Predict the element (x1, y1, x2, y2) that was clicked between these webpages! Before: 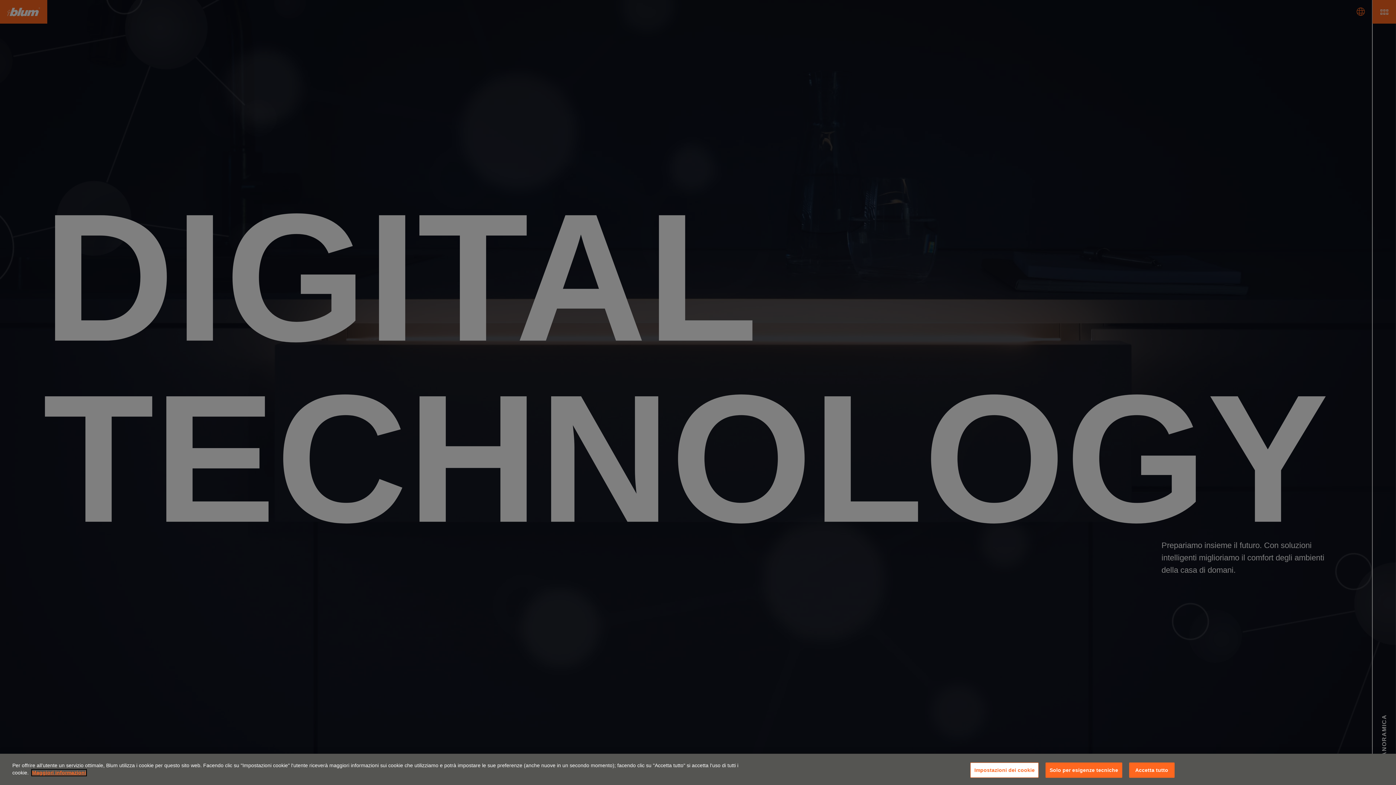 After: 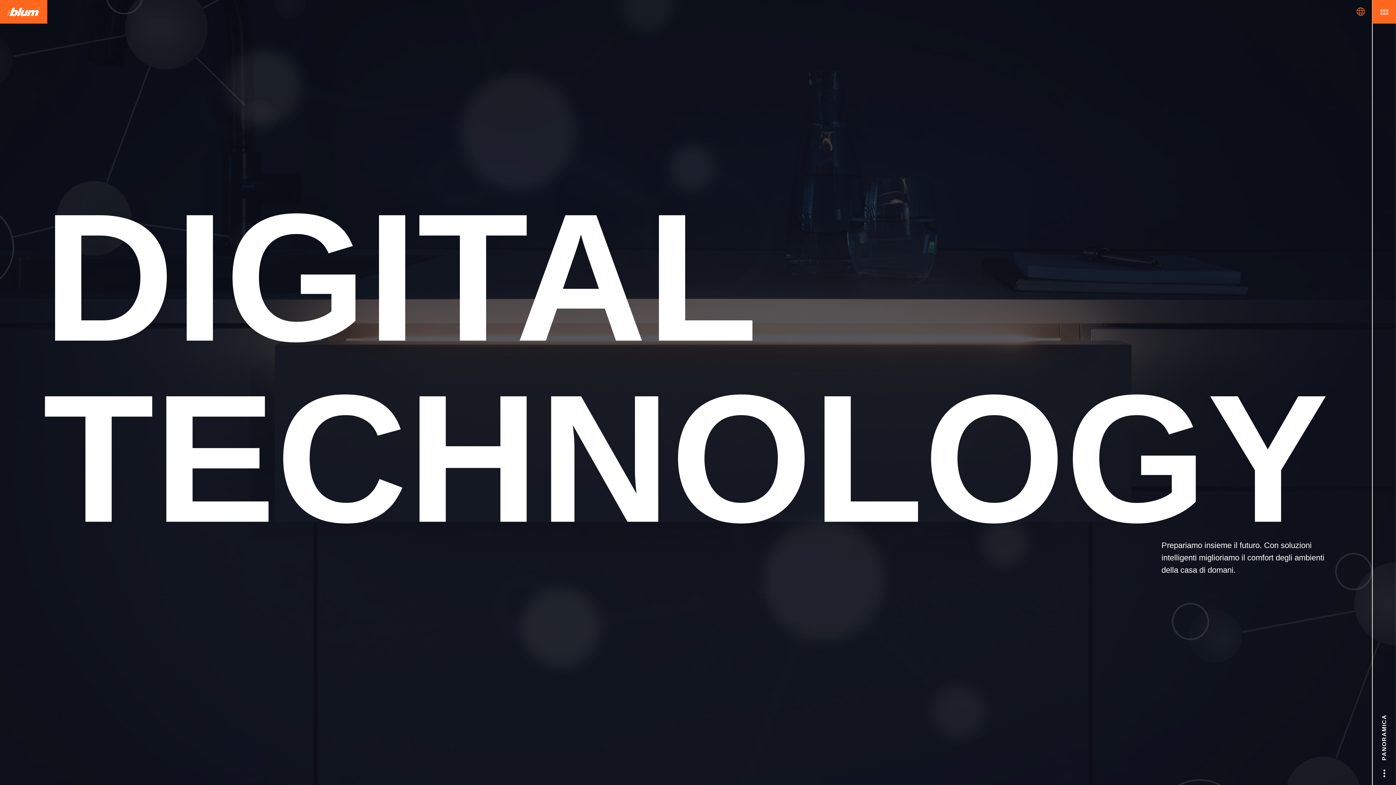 Action: bbox: (1045, 762, 1122, 778) label: Solo per esigenze tecniche